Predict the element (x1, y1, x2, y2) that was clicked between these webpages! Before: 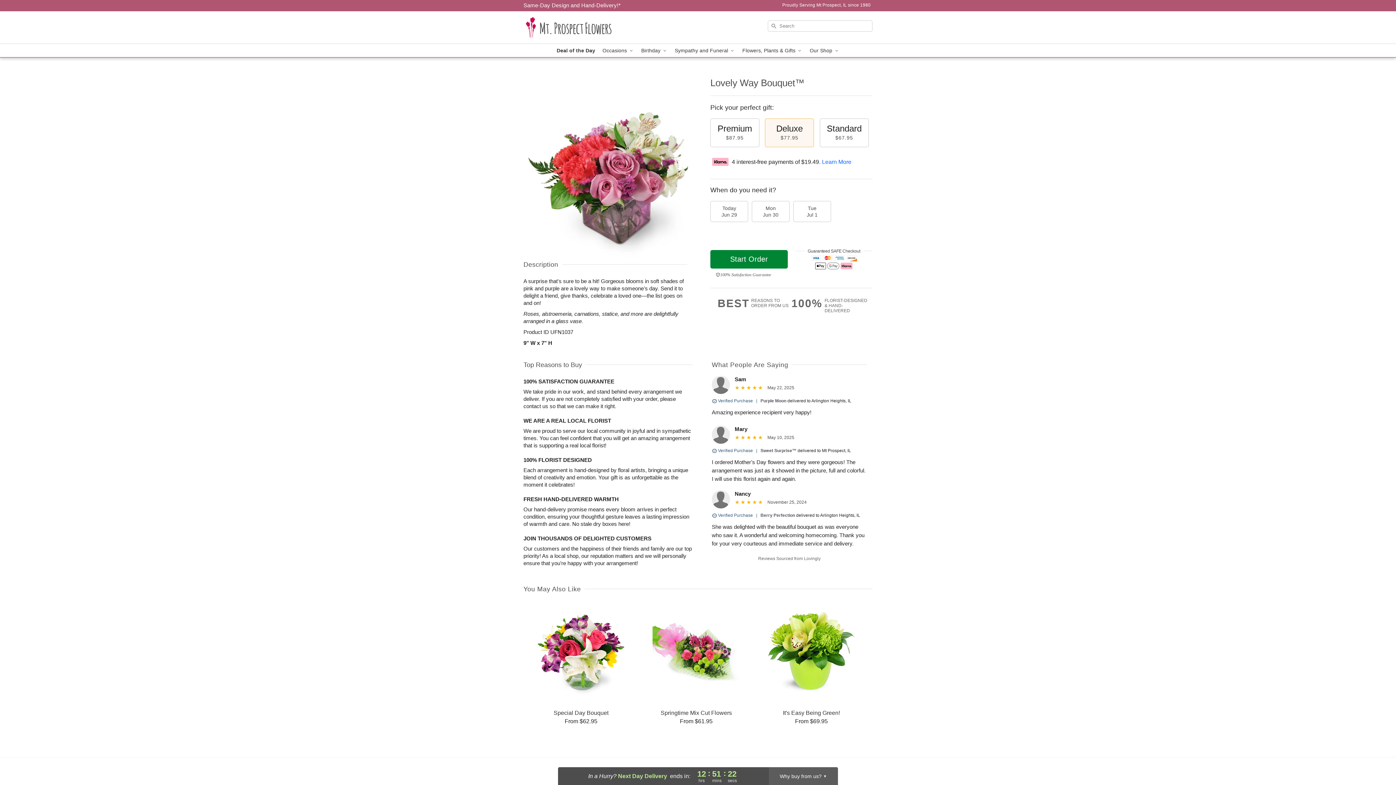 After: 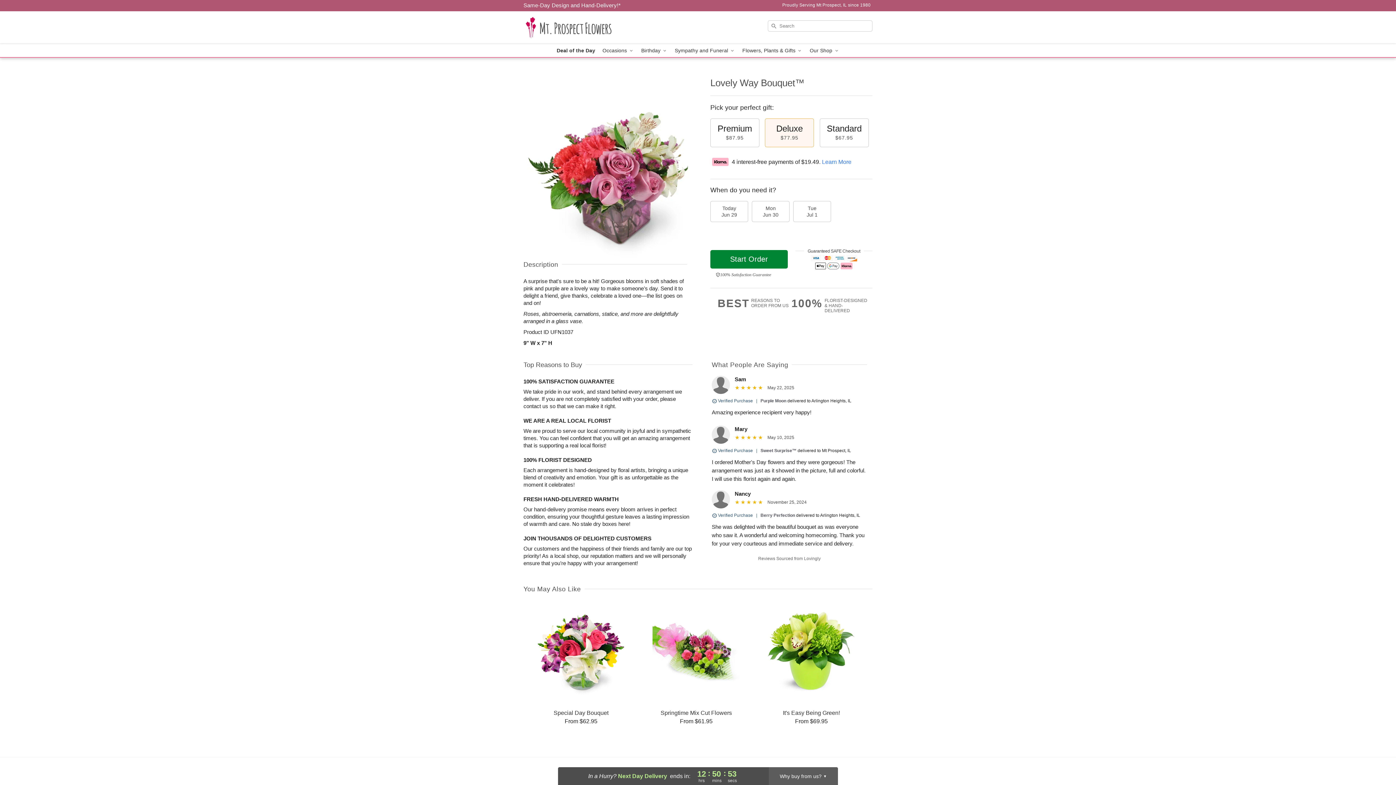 Action: bbox: (822, 158, 851, 164) label: Learn More